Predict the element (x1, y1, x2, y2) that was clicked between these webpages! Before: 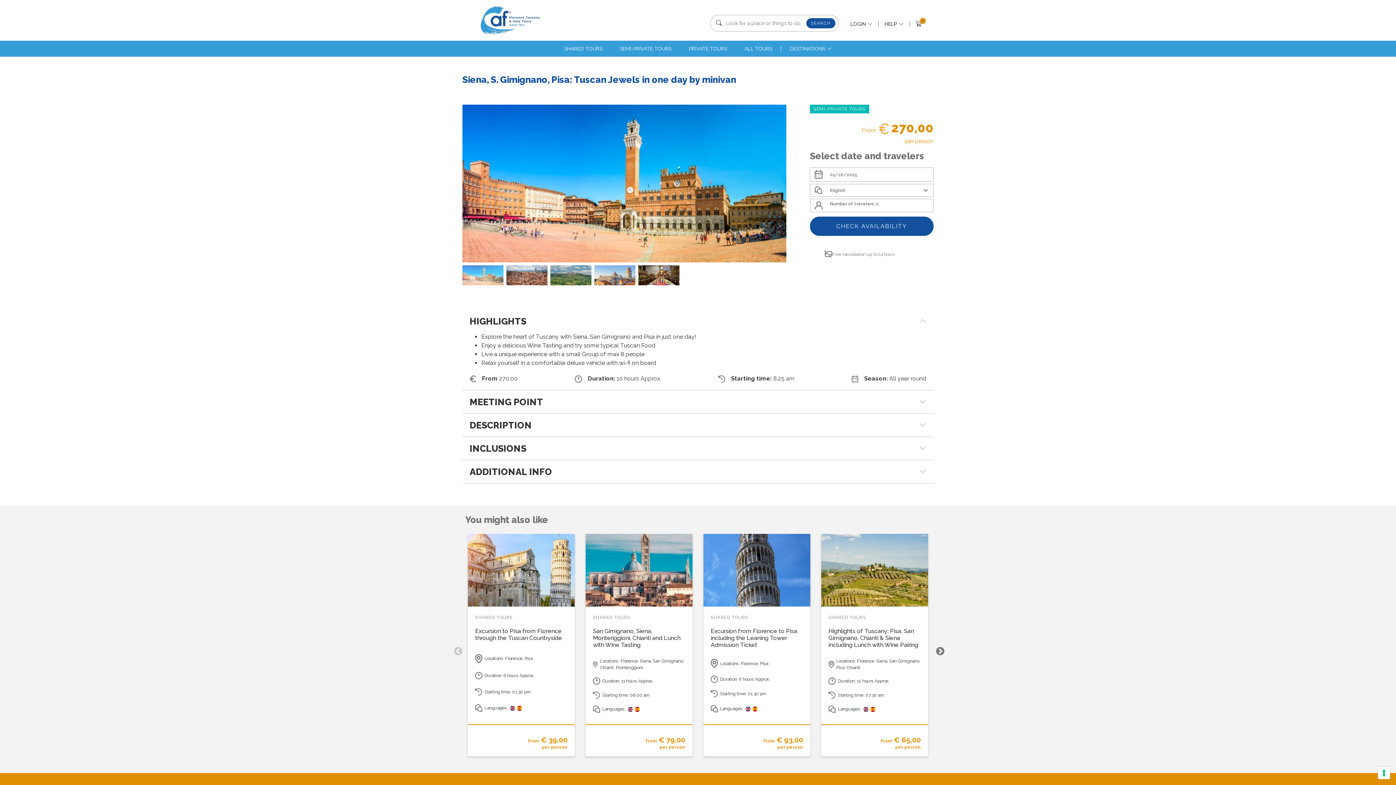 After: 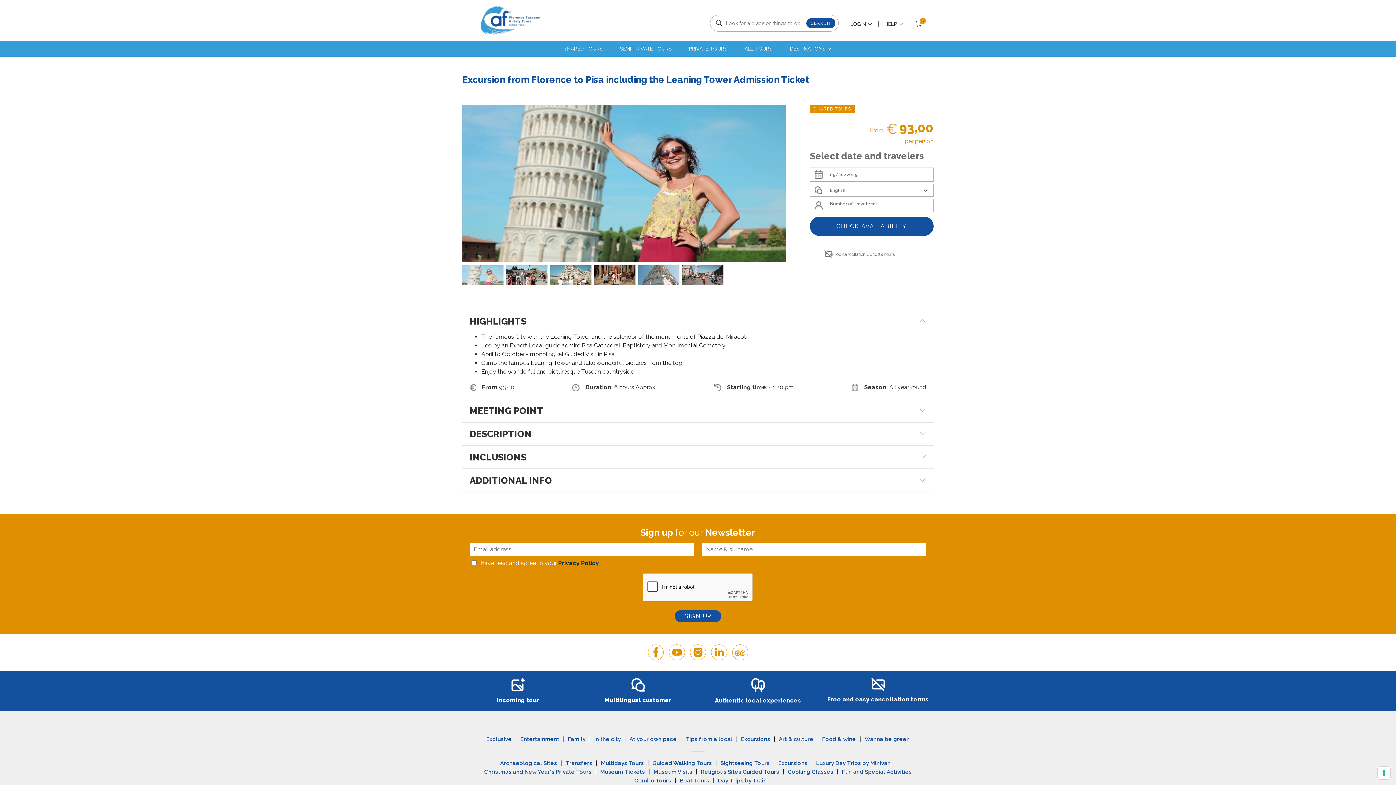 Action: label: SHARED TOURS
Excursion from Florence to Pisa including the Leaning Tower Admission Ticket
Locations: Florence, Pisa
Duration: 6 hours Approx.
Starting time: 01.30 pm
Languages:
 
 
From € 93,00
per person bbox: (703, 534, 810, 750)